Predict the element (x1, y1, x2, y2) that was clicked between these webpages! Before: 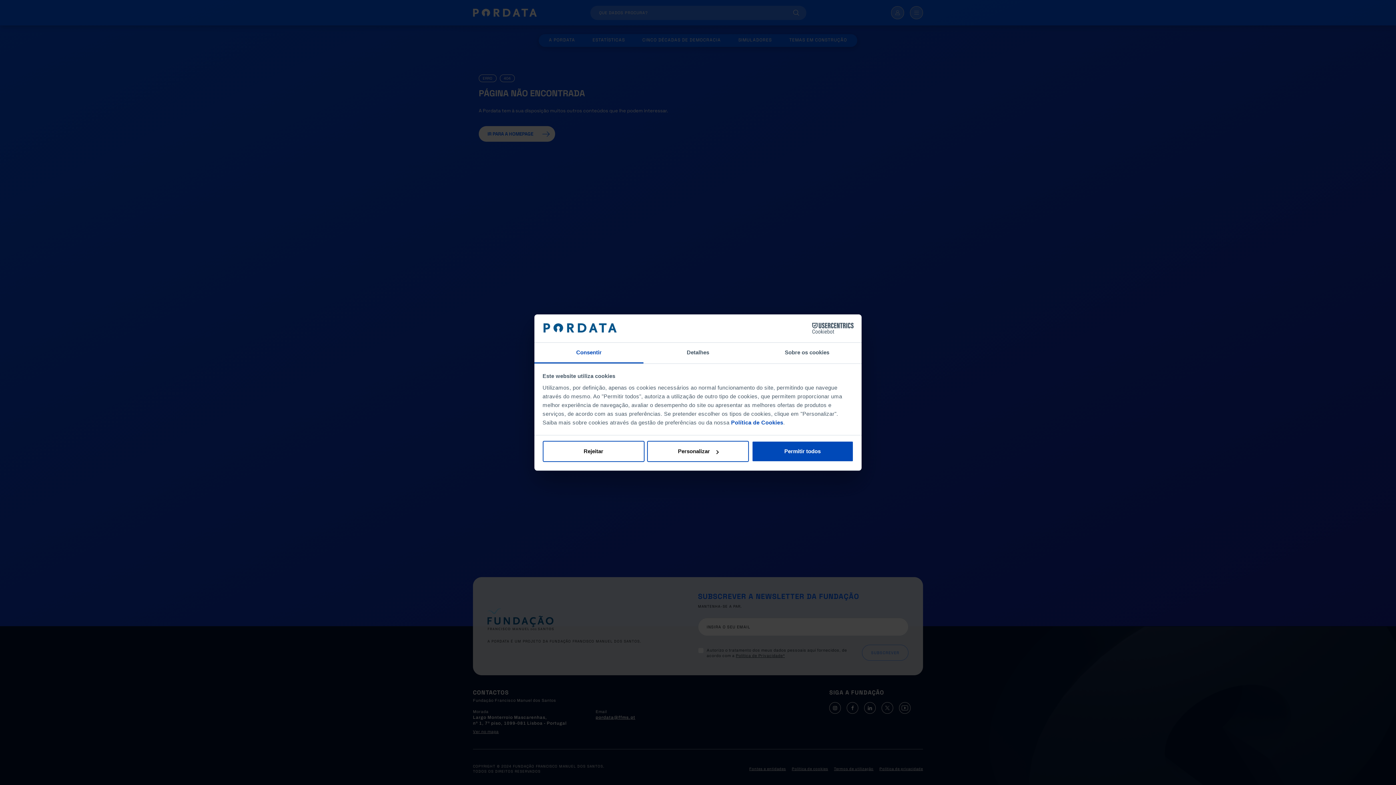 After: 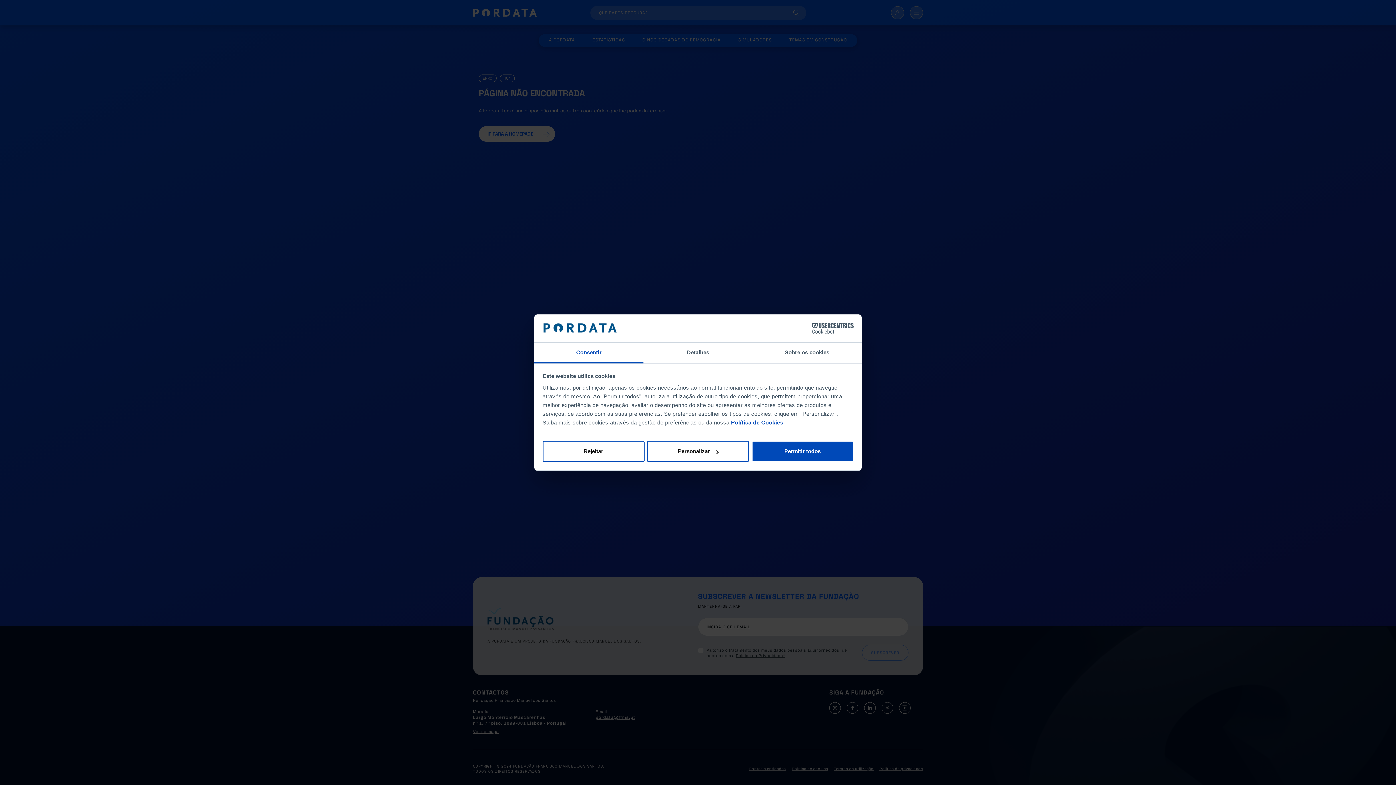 Action: bbox: (731, 419, 783, 425) label: Política de Cookies